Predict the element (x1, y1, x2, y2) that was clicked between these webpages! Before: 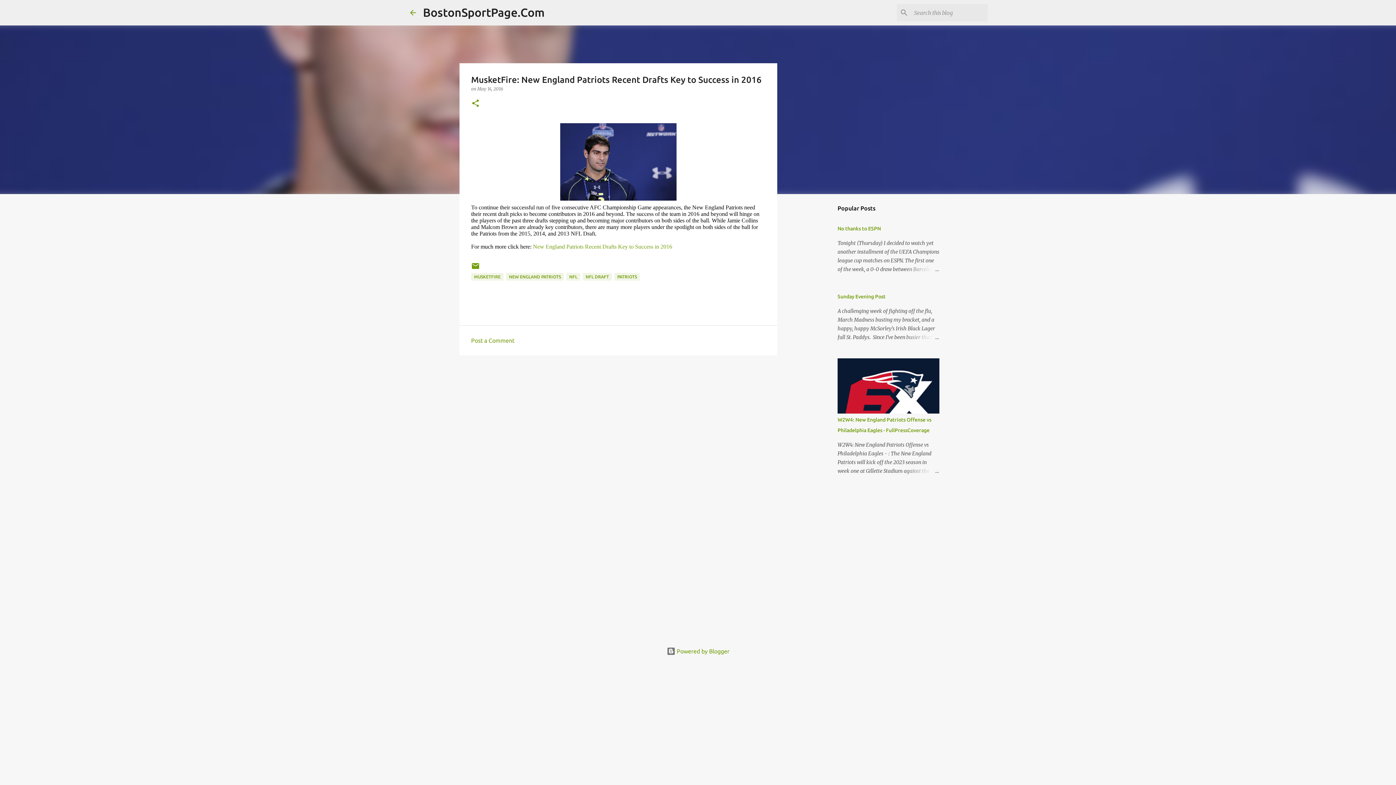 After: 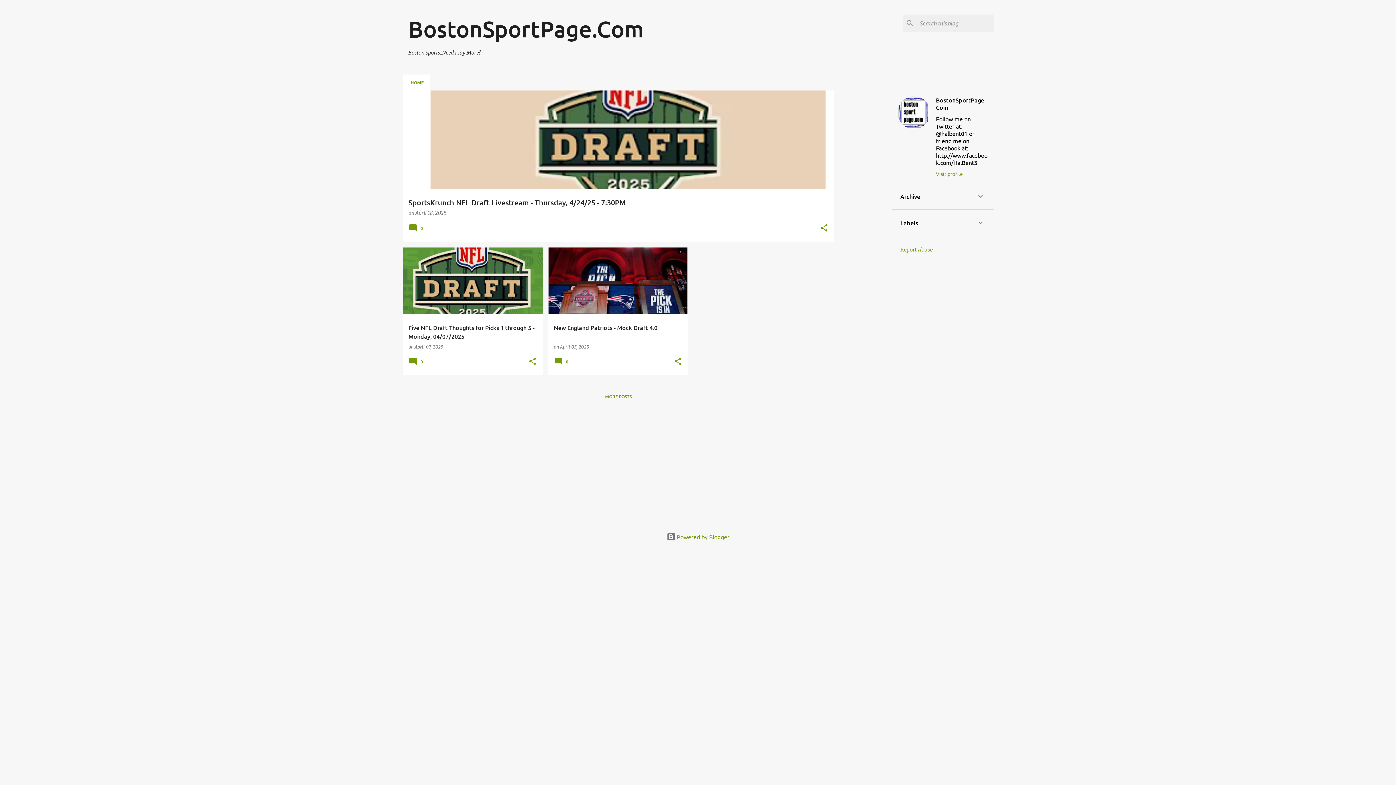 Action: bbox: (423, 5, 544, 18) label: BostonSportPage.Com